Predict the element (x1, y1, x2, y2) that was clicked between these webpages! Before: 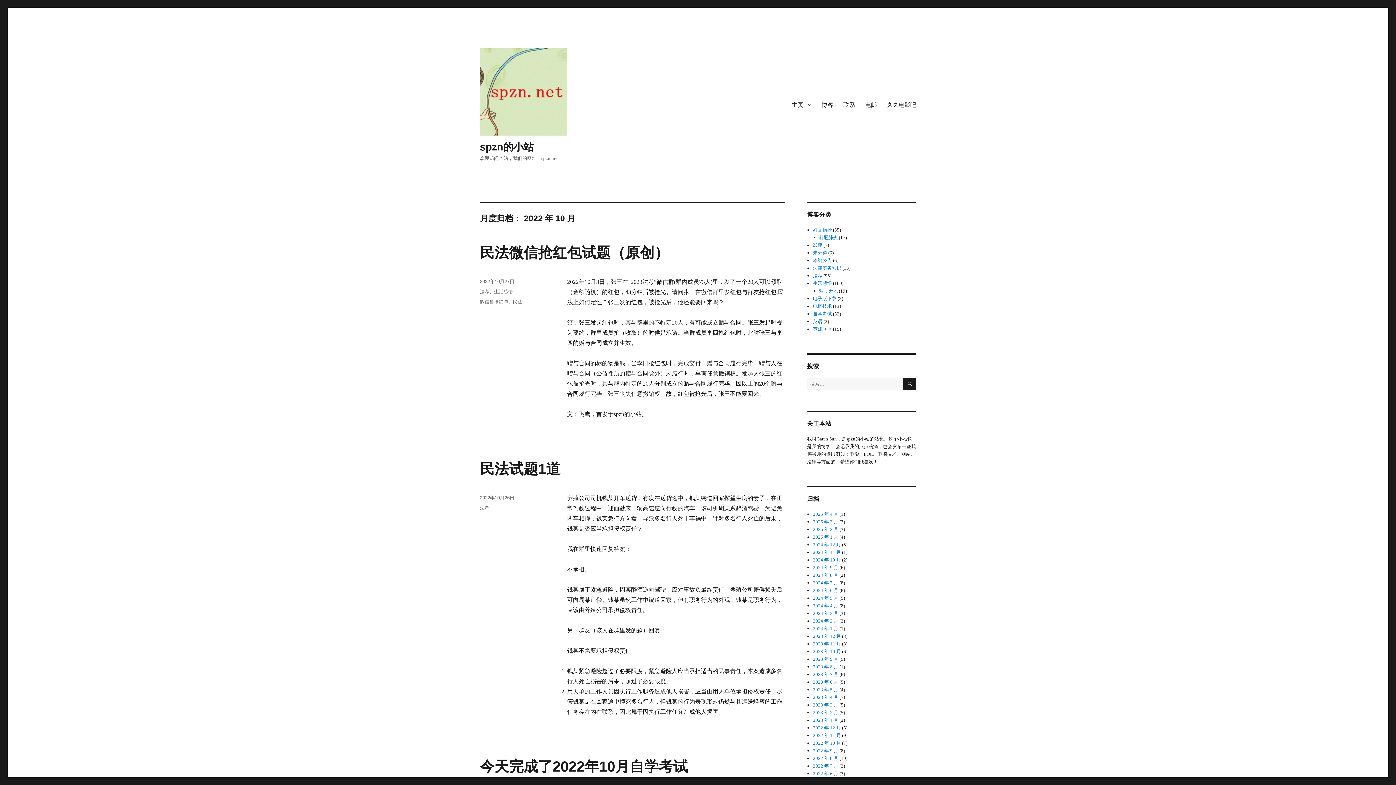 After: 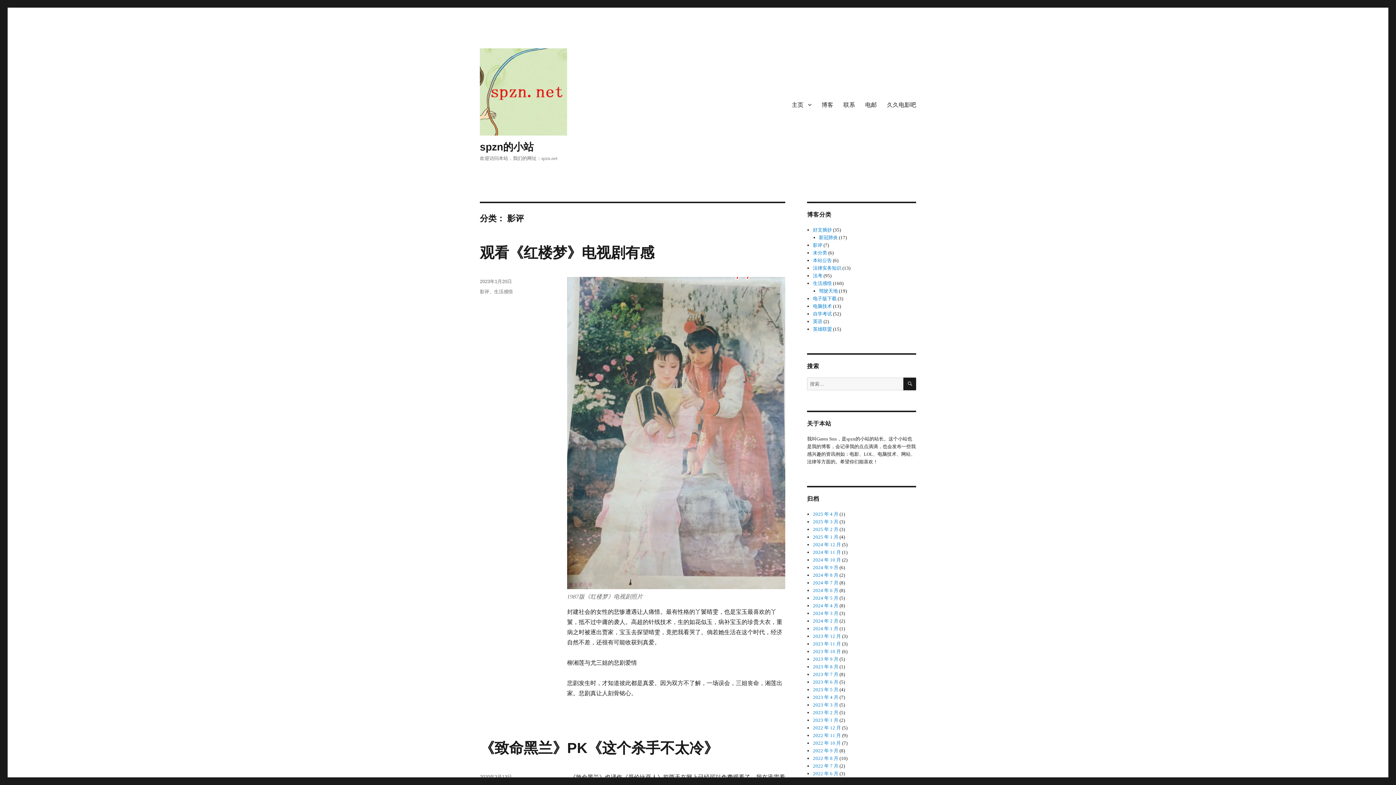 Action: label: 影评 bbox: (813, 242, 822, 248)